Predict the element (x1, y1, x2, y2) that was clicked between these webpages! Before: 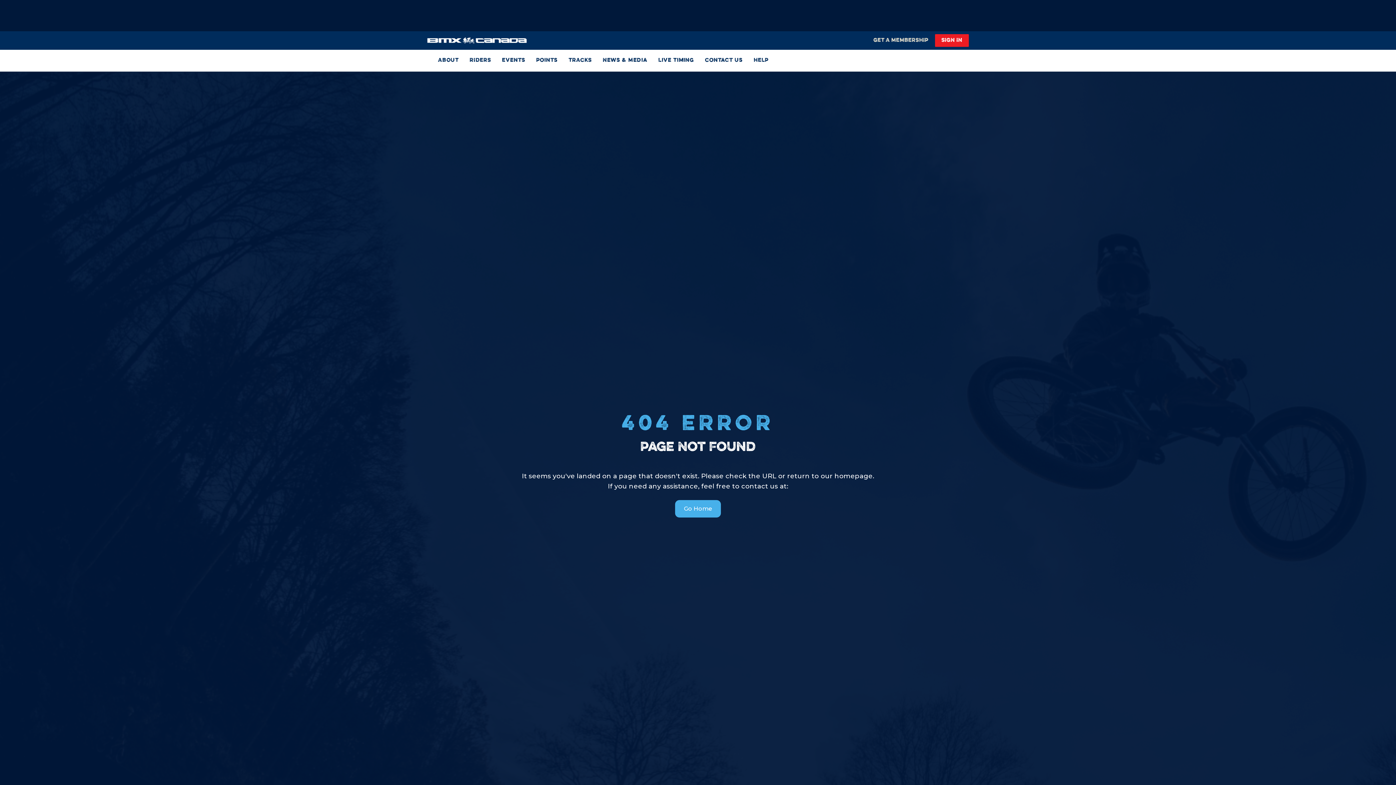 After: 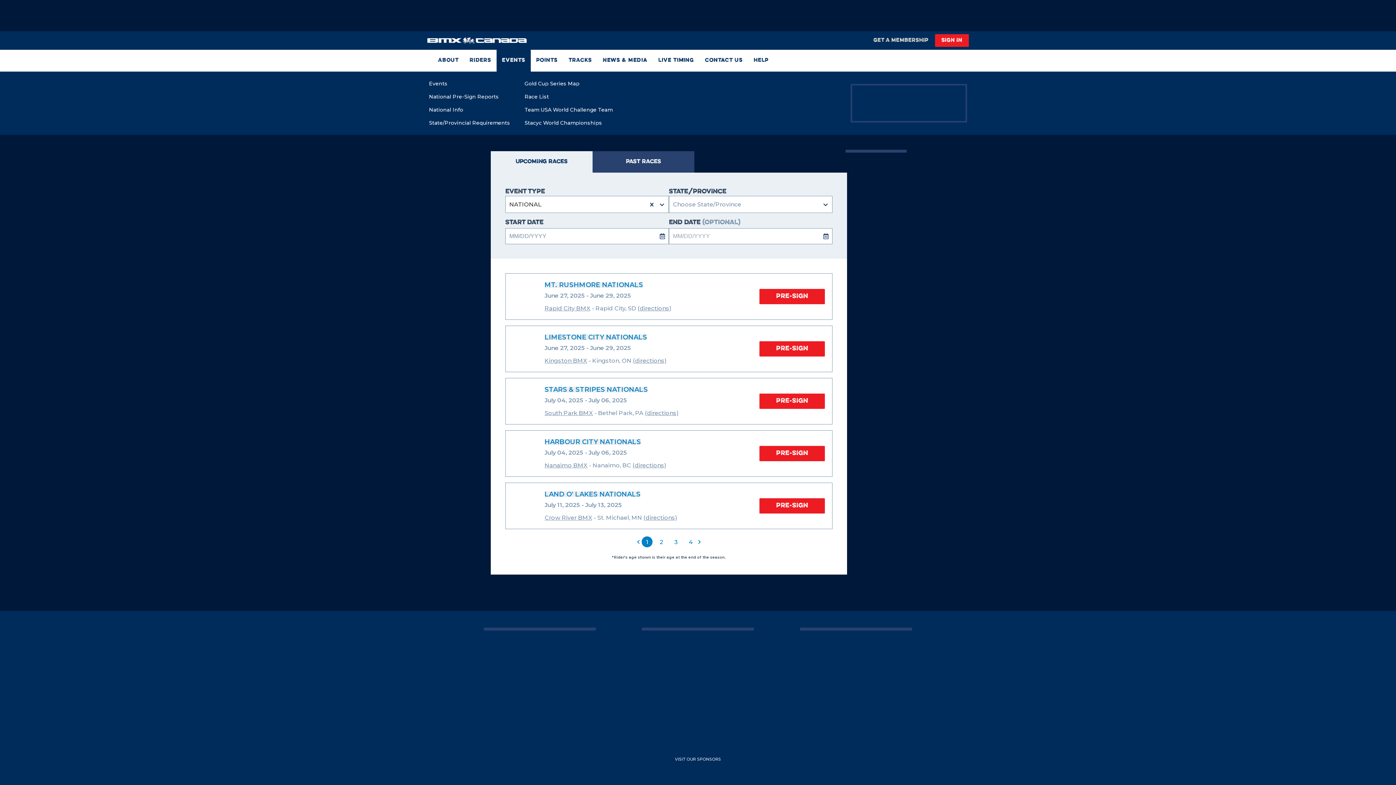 Action: bbox: (496, 49, 530, 71) label: Events